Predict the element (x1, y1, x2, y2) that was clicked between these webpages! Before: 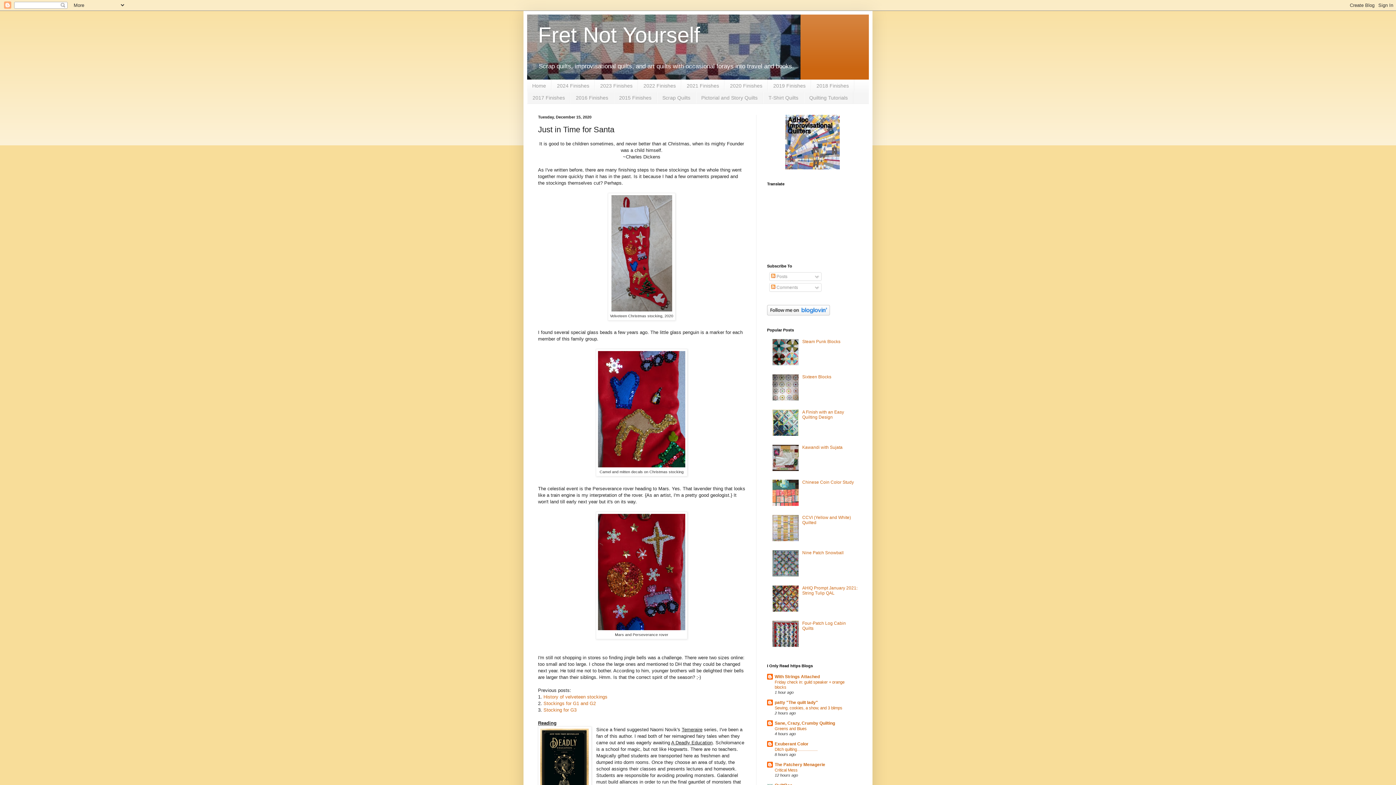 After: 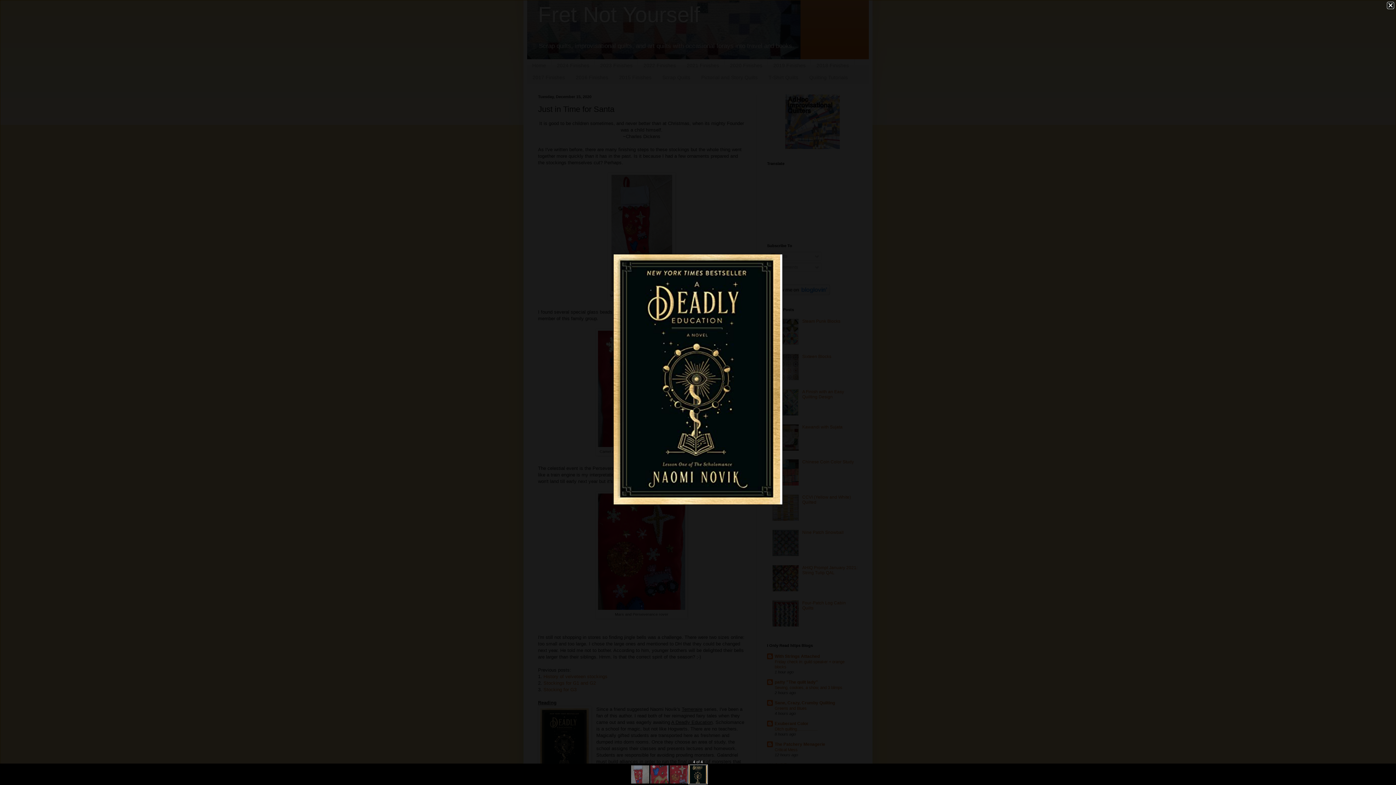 Action: bbox: (538, 727, 591, 805)